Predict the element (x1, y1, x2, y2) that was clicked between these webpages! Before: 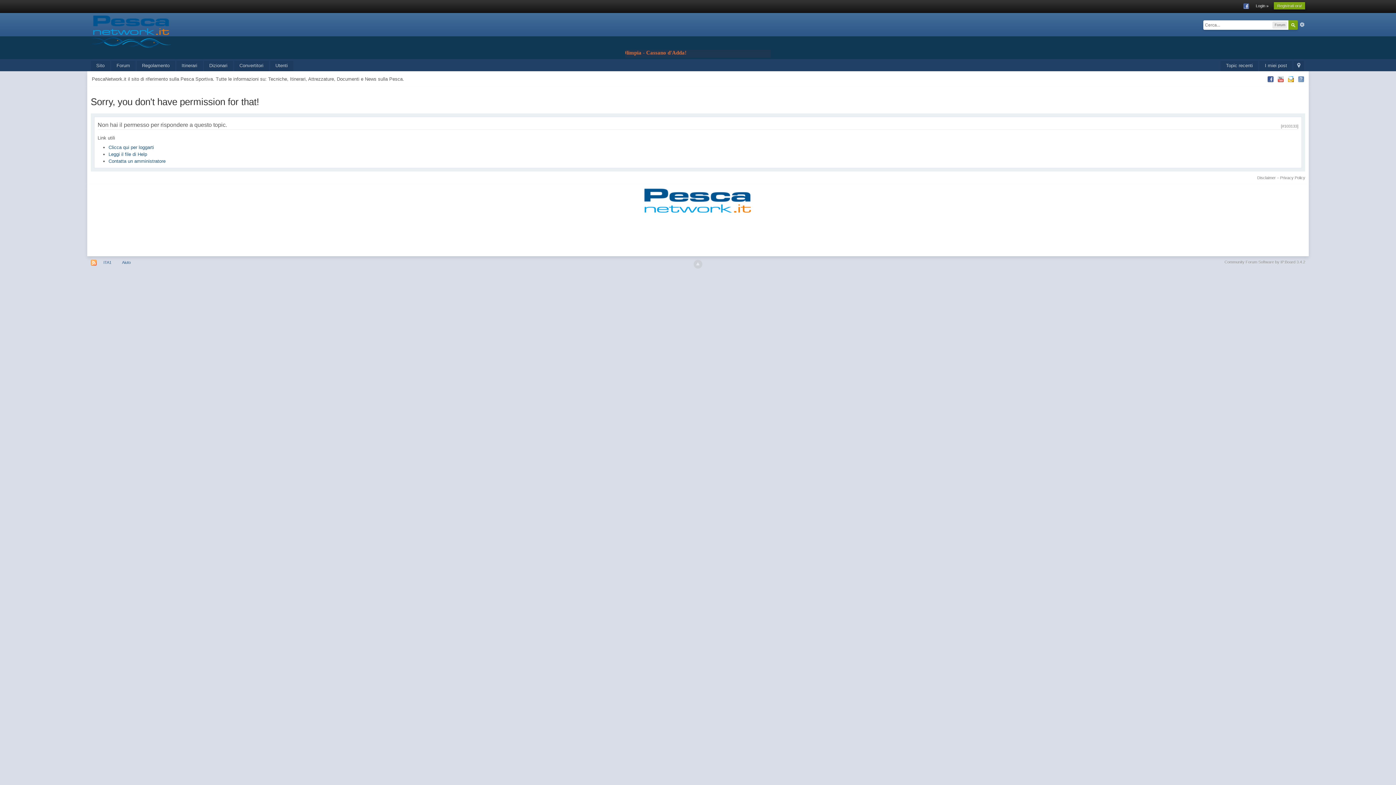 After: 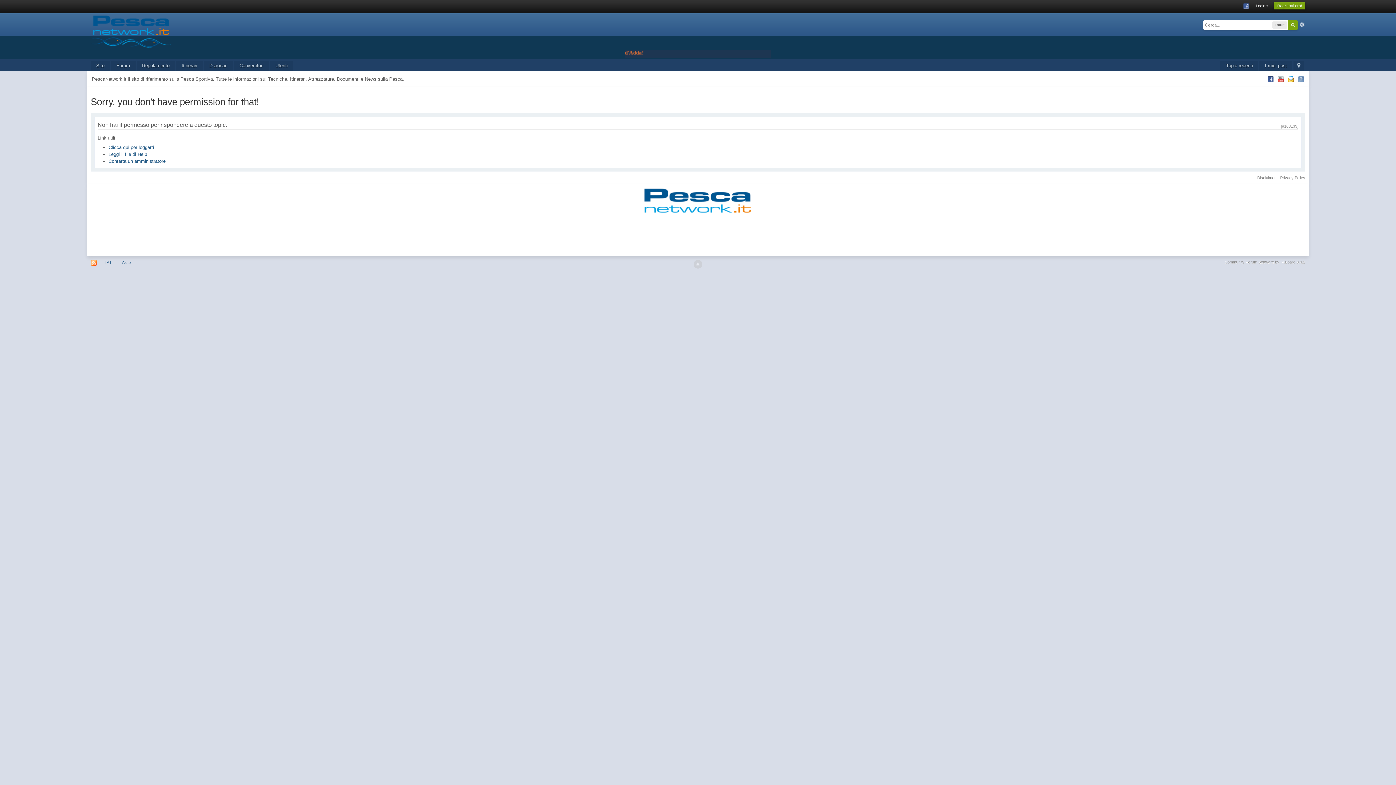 Action: bbox: (1267, 76, 1273, 81)